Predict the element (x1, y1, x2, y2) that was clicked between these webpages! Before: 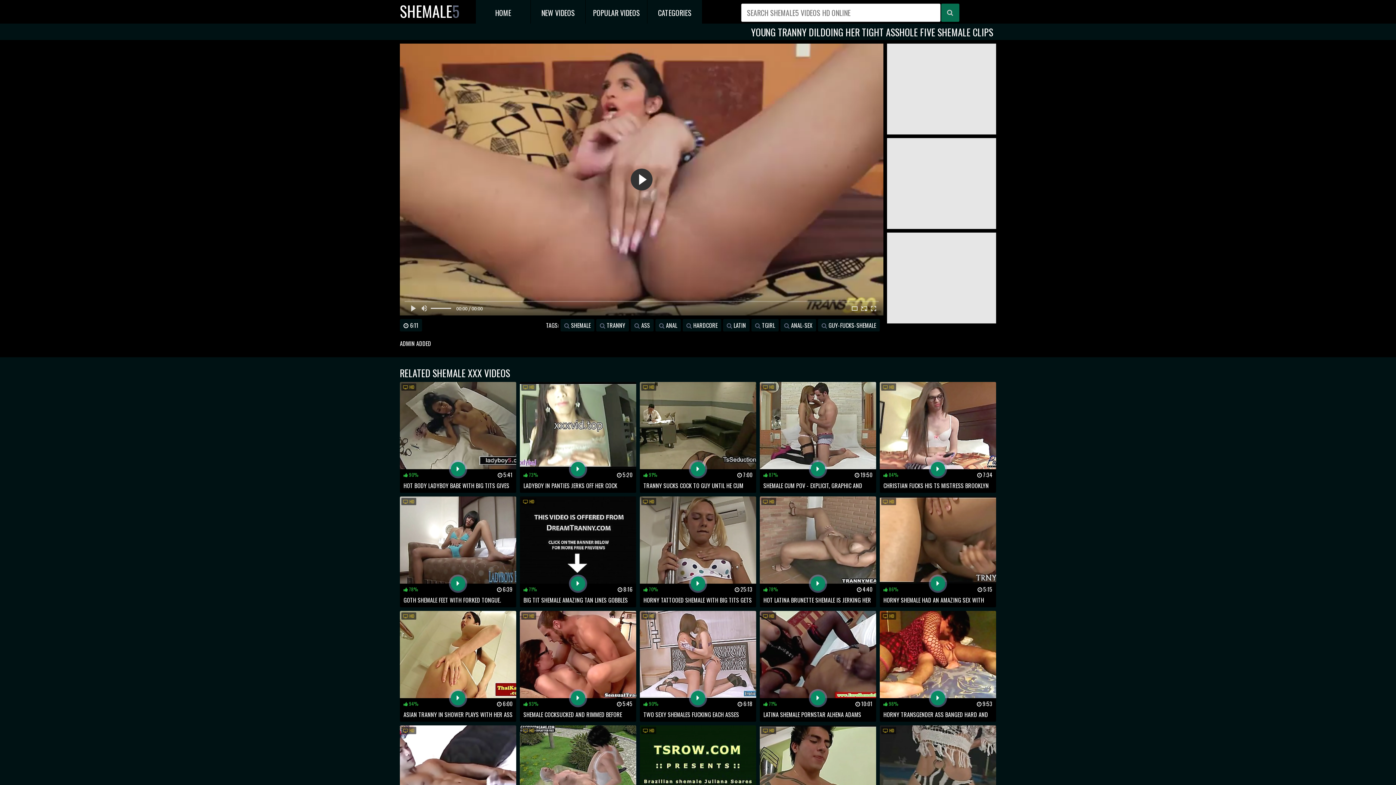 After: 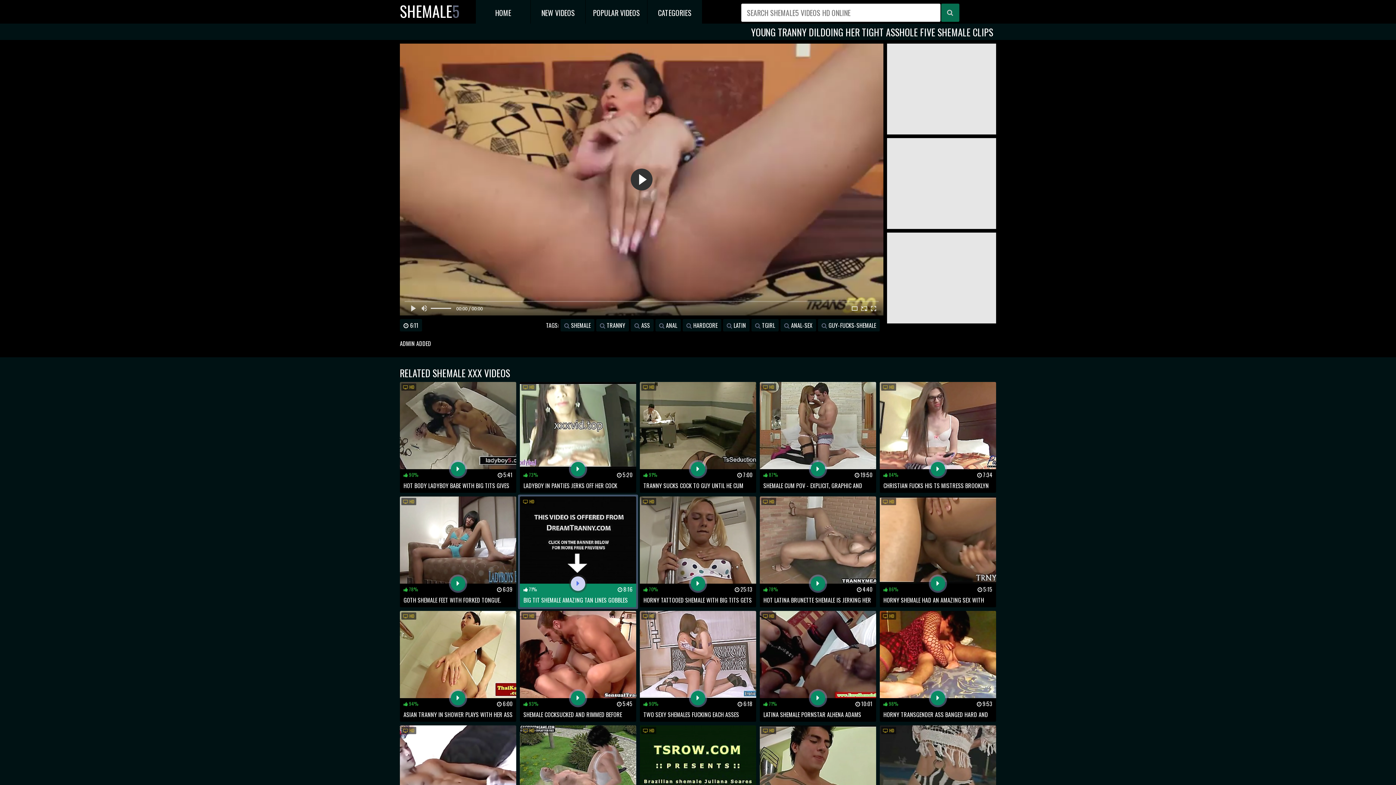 Action: label:  HD
 71%
 8:16
BIG TIT SHEMALE AMAZING TAN LINES GOBBLES COCK bbox: (520, 496, 636, 607)